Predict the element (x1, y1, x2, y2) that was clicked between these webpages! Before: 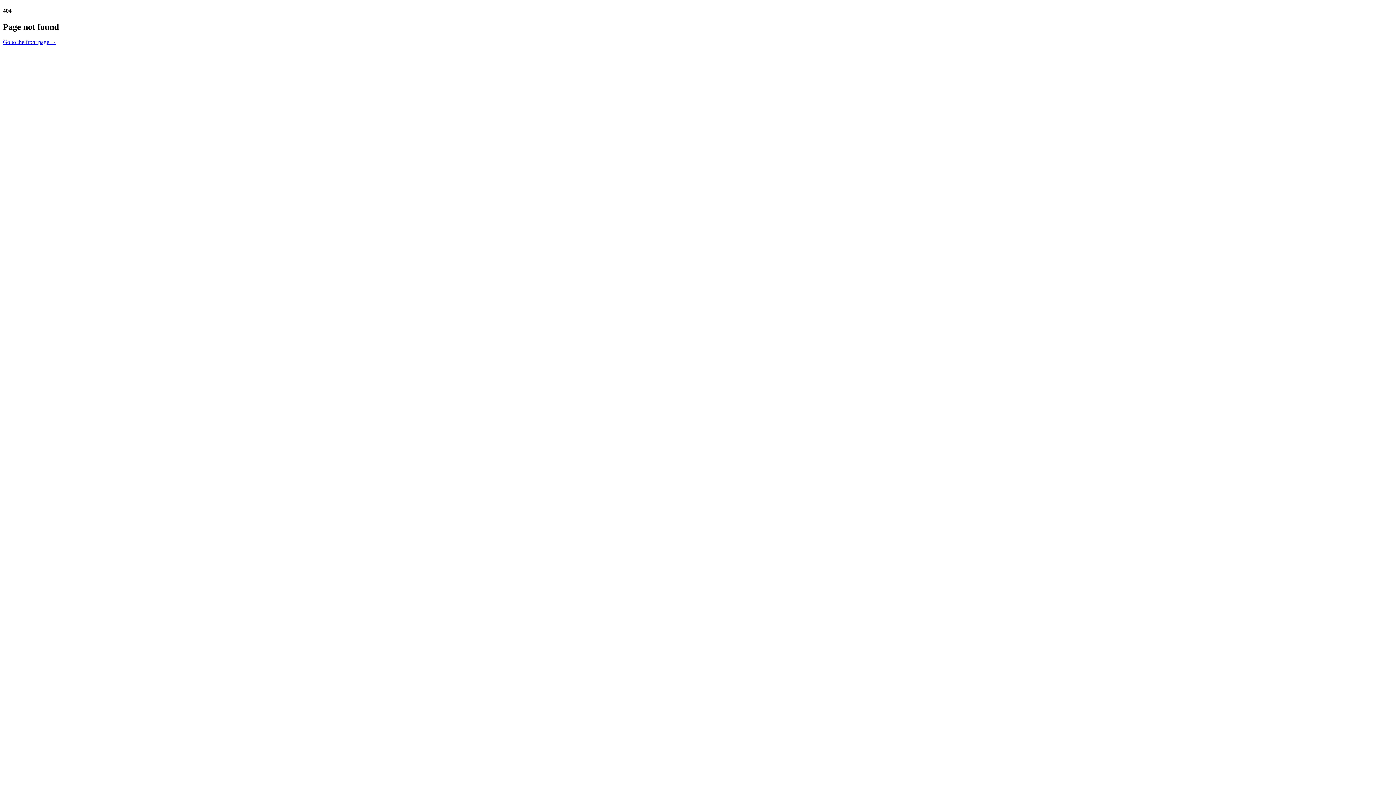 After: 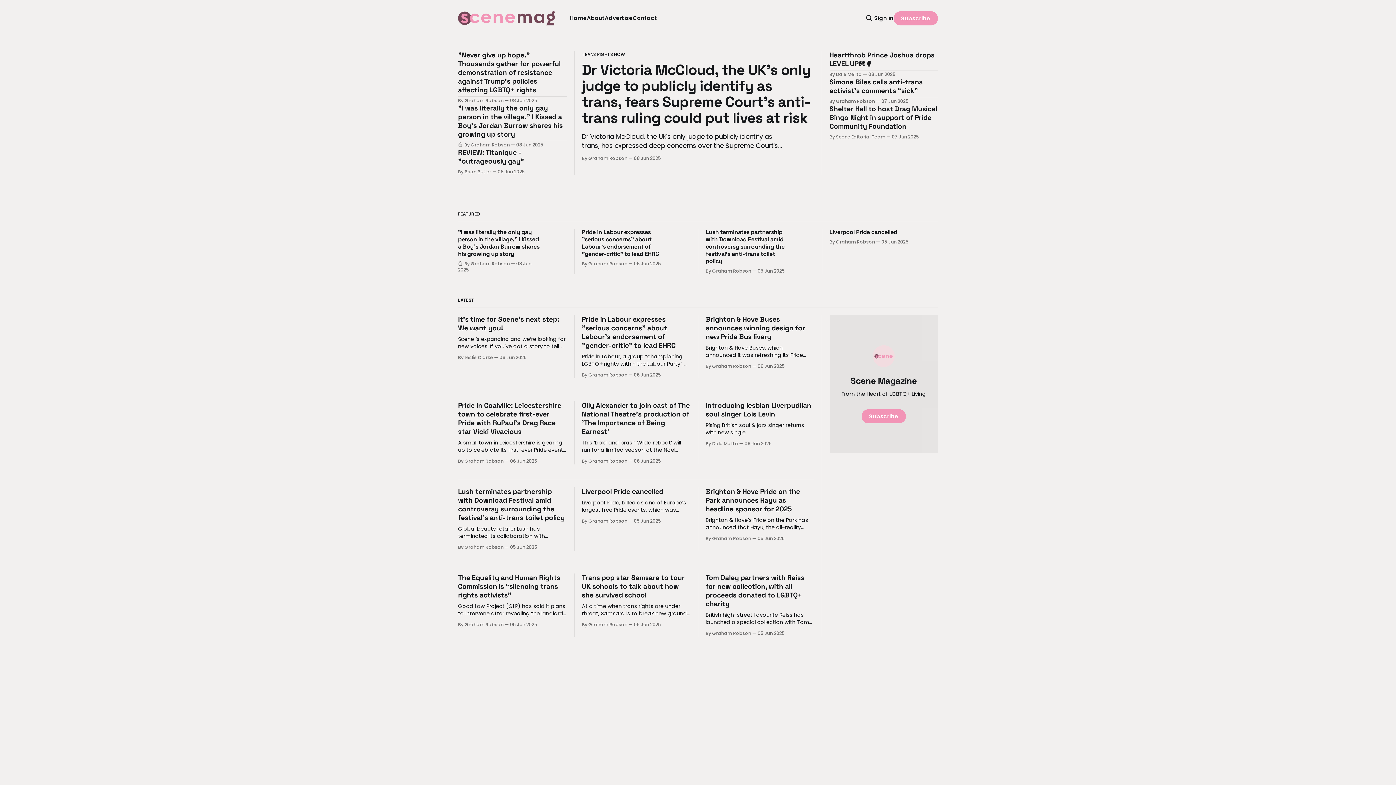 Action: label: Go to the front page → bbox: (2, 39, 56, 45)